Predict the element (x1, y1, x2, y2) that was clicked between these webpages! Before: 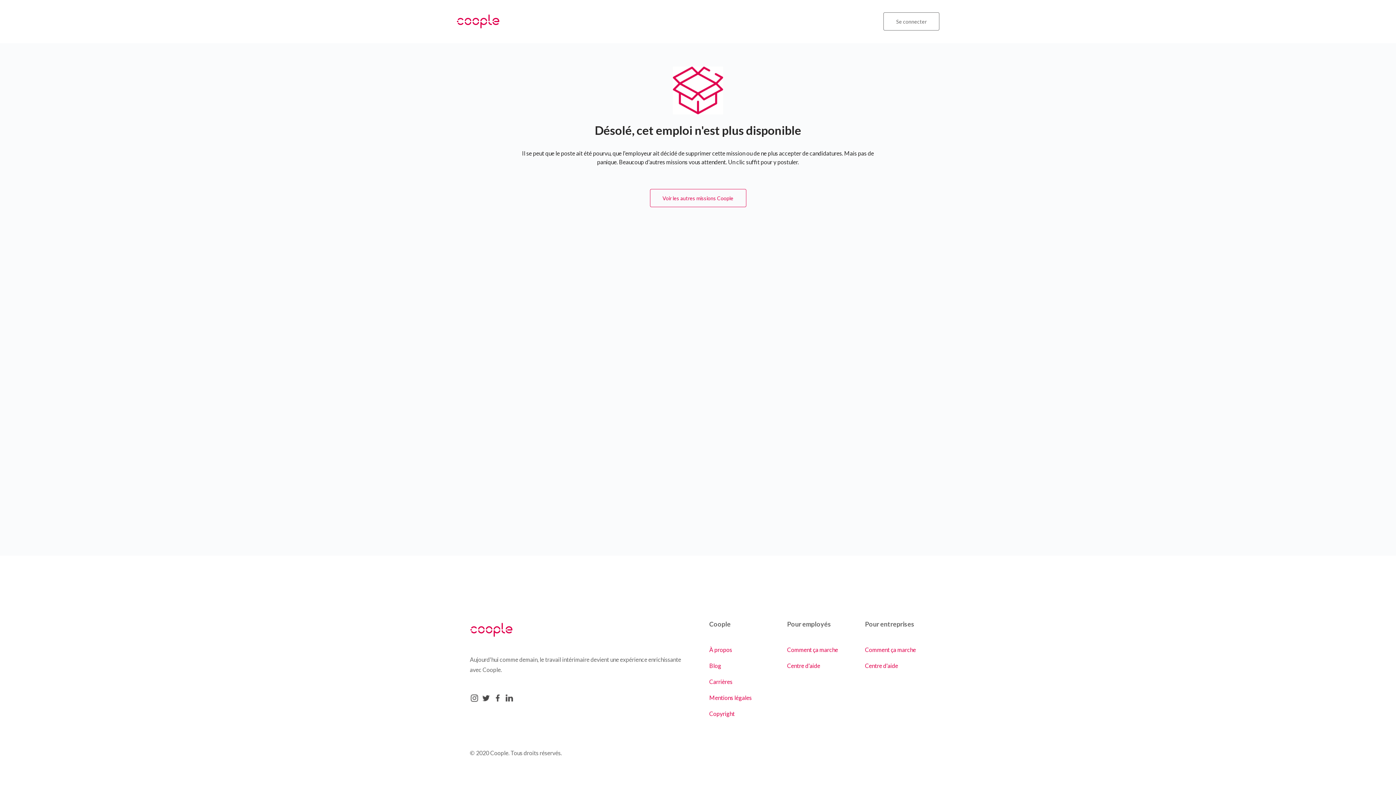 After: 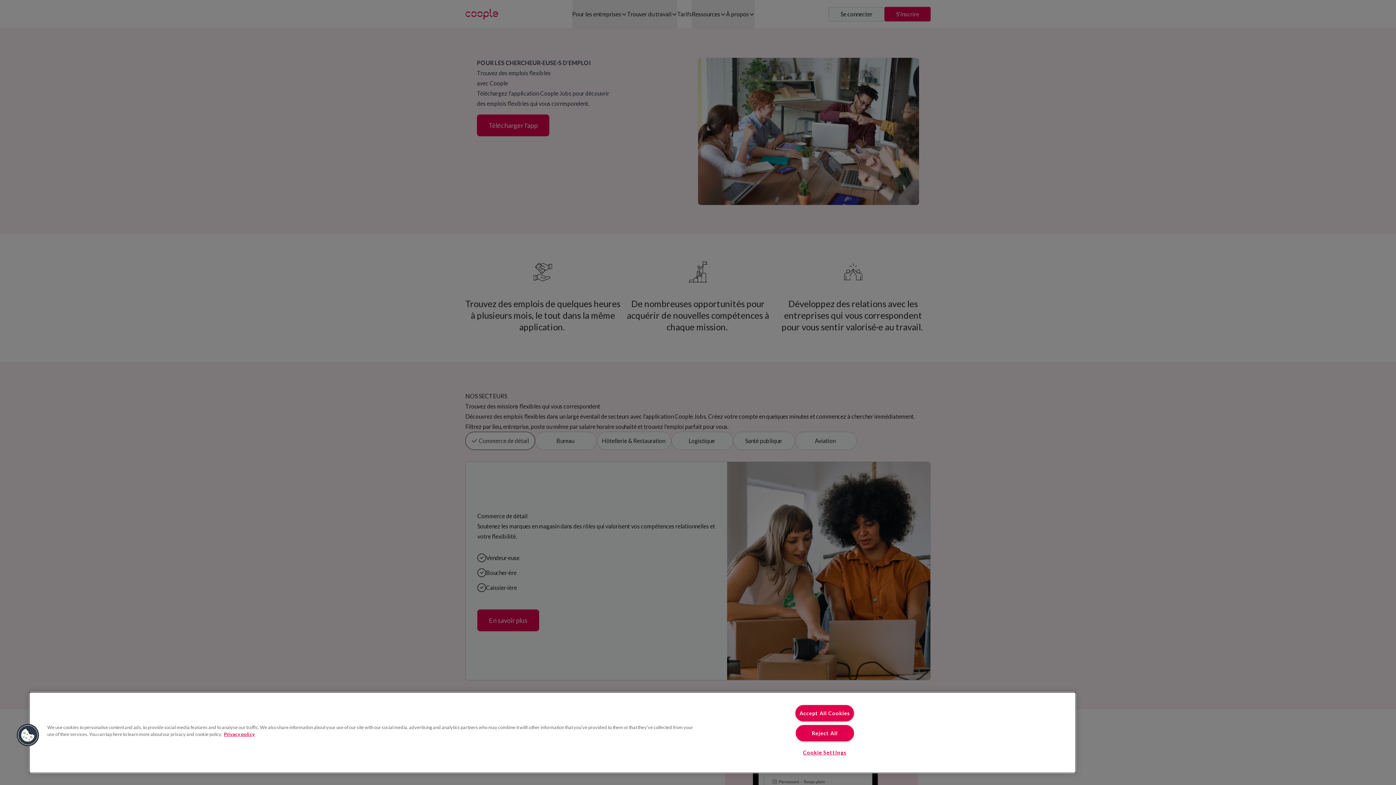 Action: bbox: (787, 646, 838, 653) label: Comment ça marche